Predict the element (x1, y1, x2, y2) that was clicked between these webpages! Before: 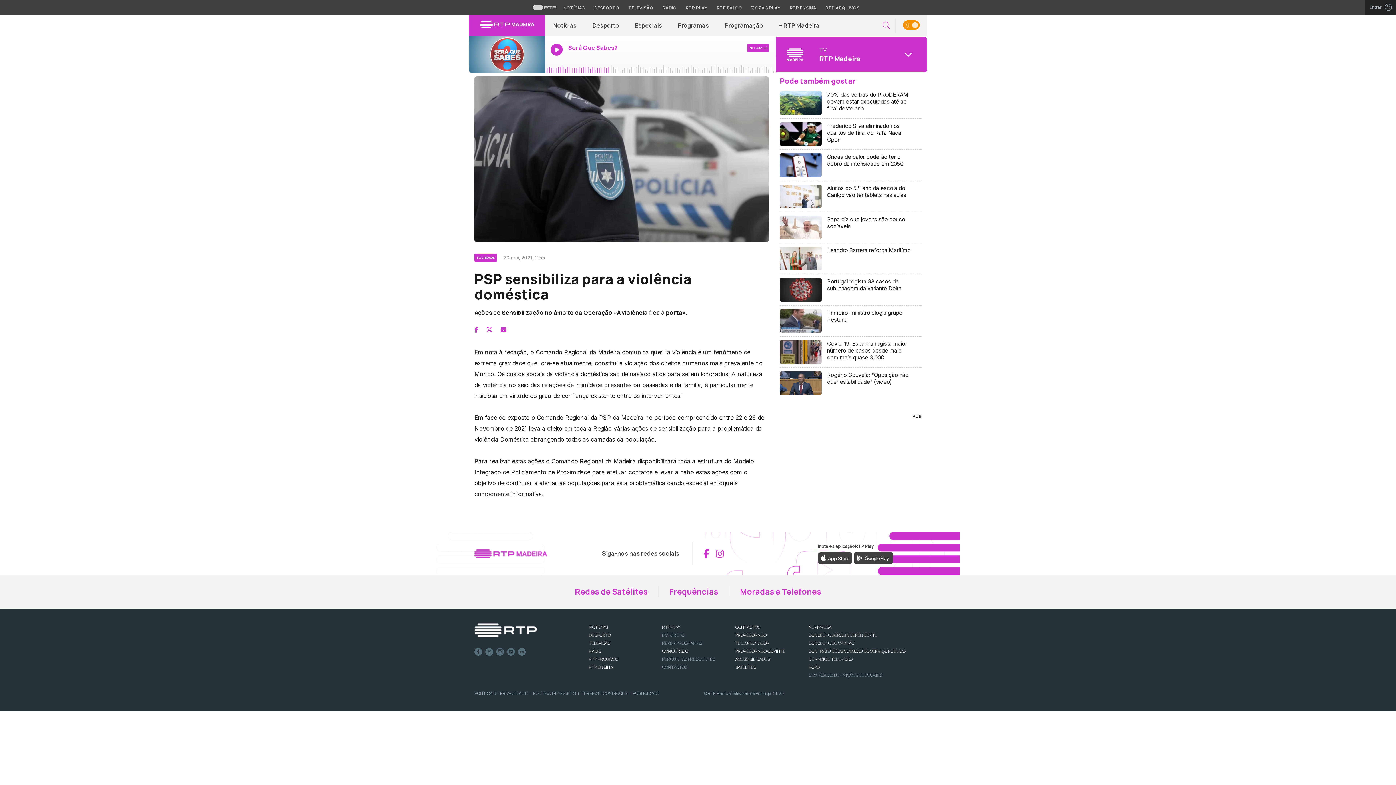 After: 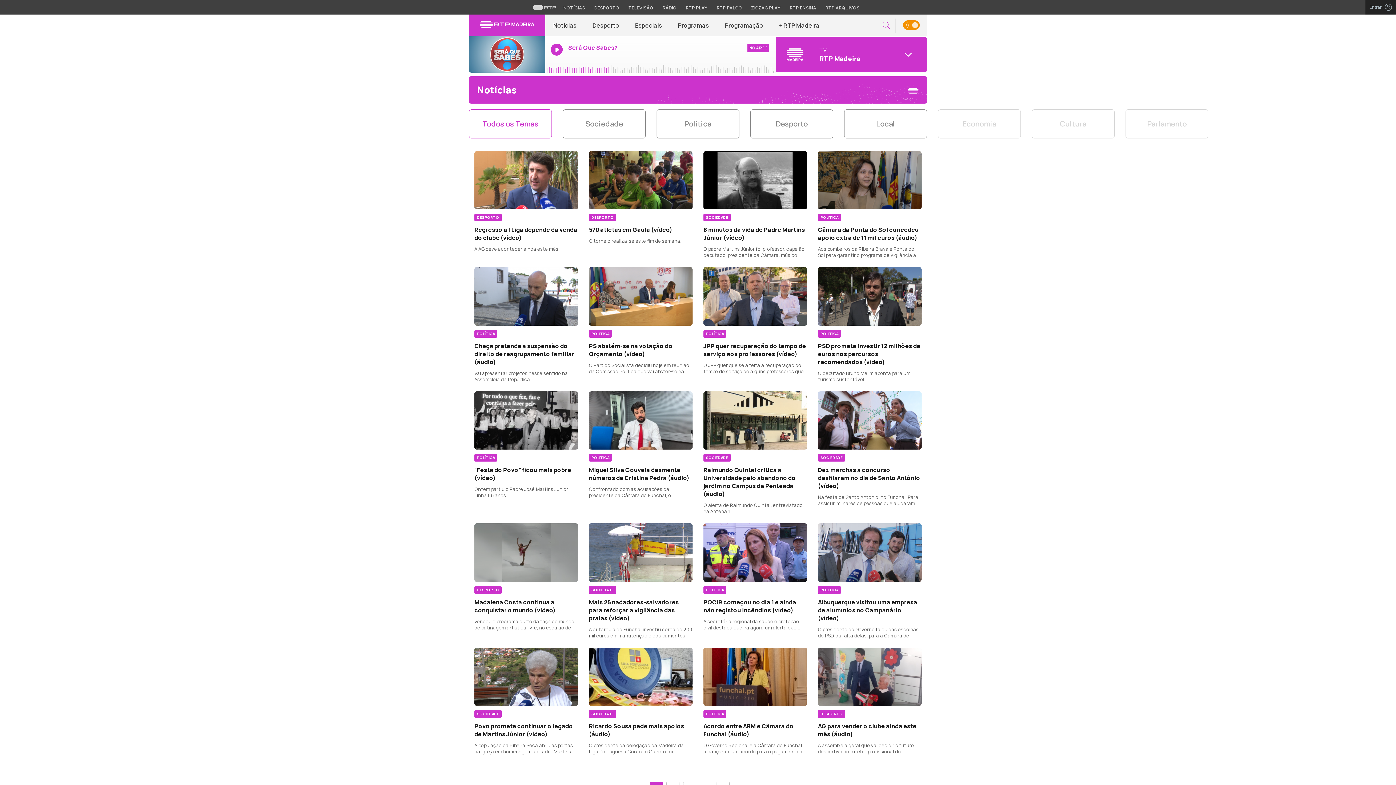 Action: label: Notícias bbox: (545, 14, 584, 36)